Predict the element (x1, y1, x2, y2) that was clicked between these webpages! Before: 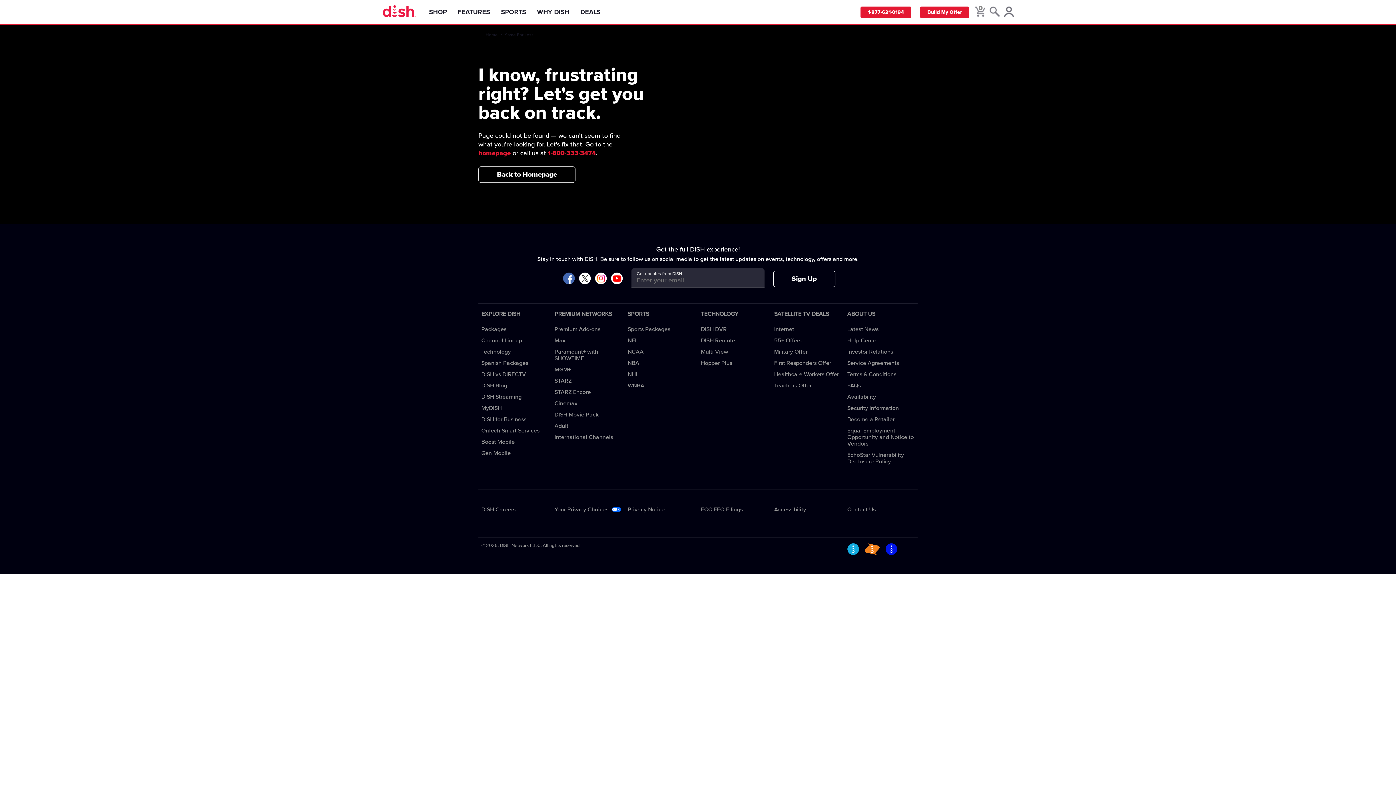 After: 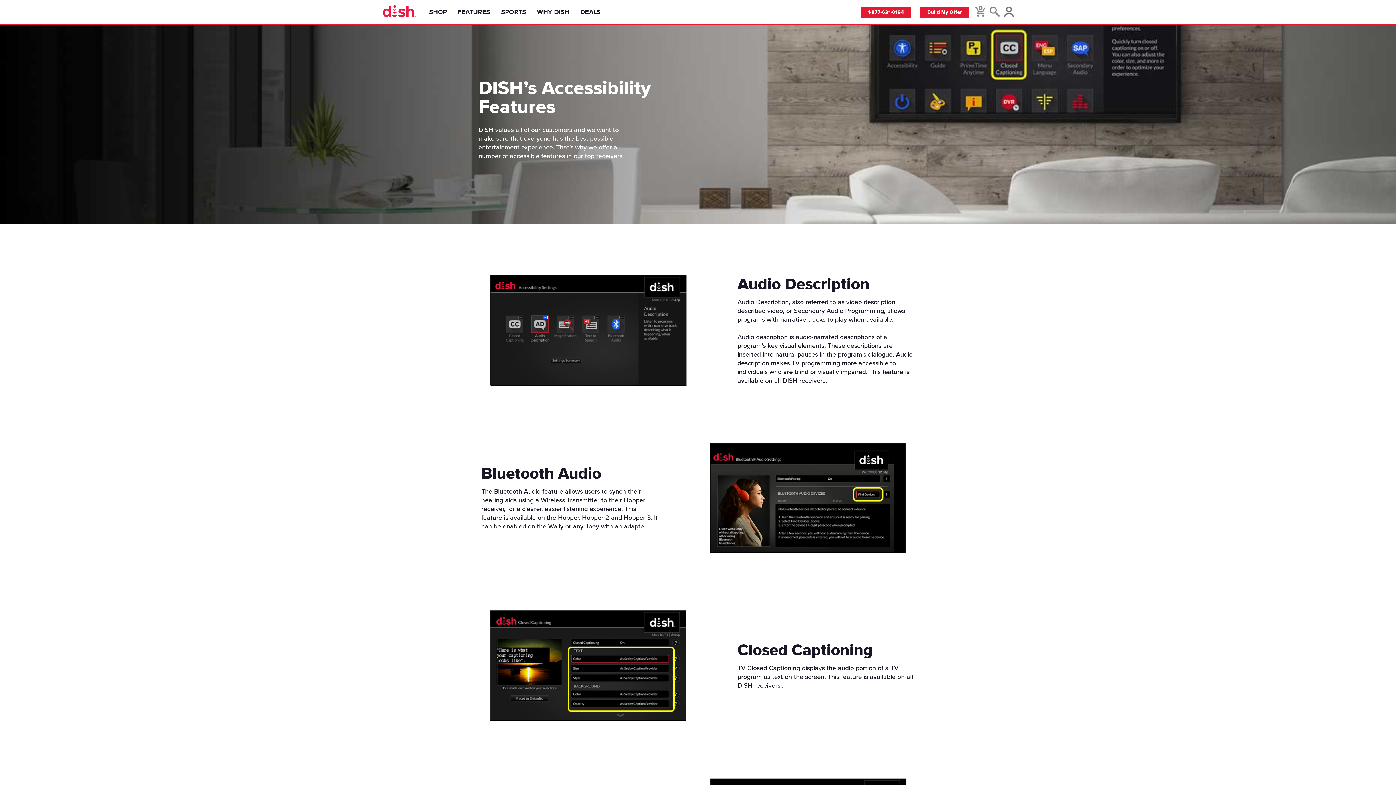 Action: bbox: (774, 506, 806, 512) label: Accessibility